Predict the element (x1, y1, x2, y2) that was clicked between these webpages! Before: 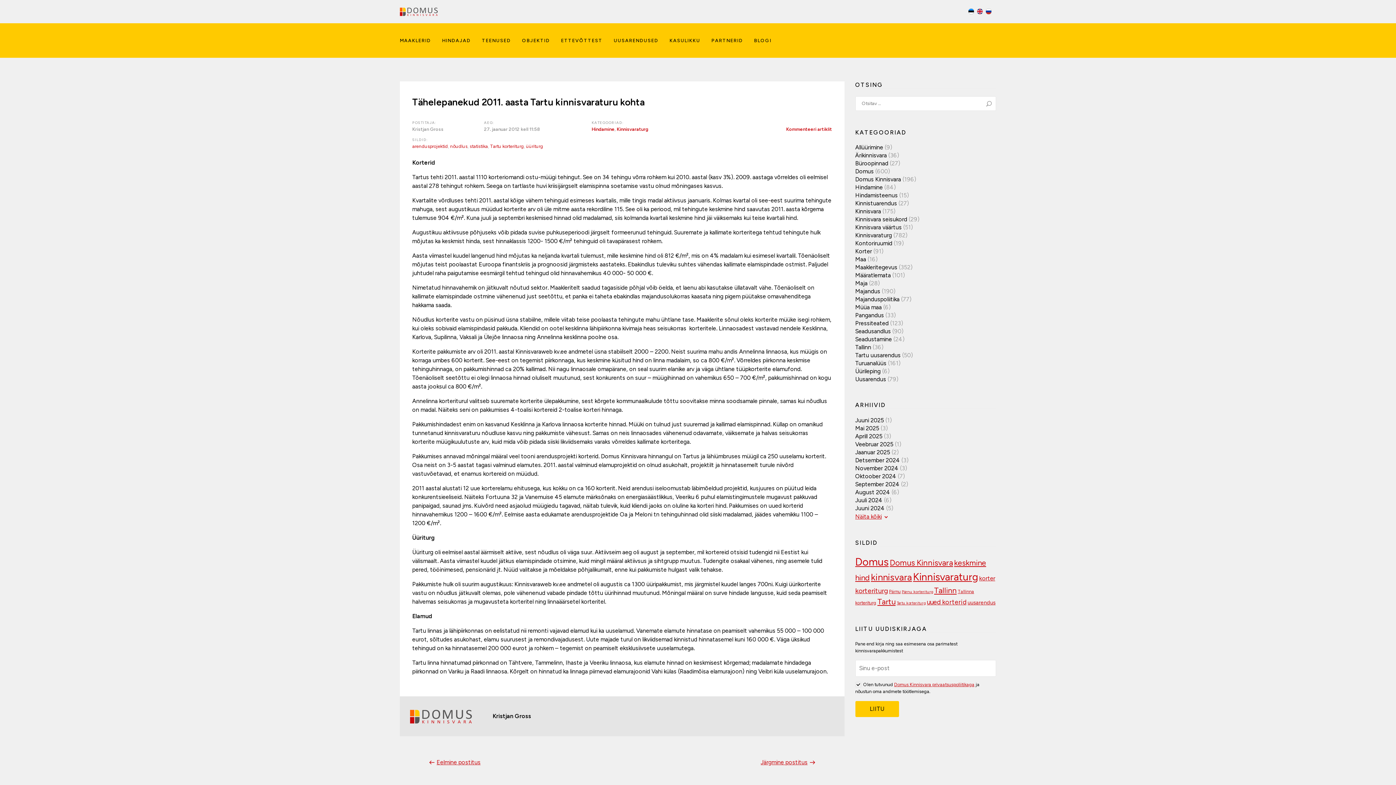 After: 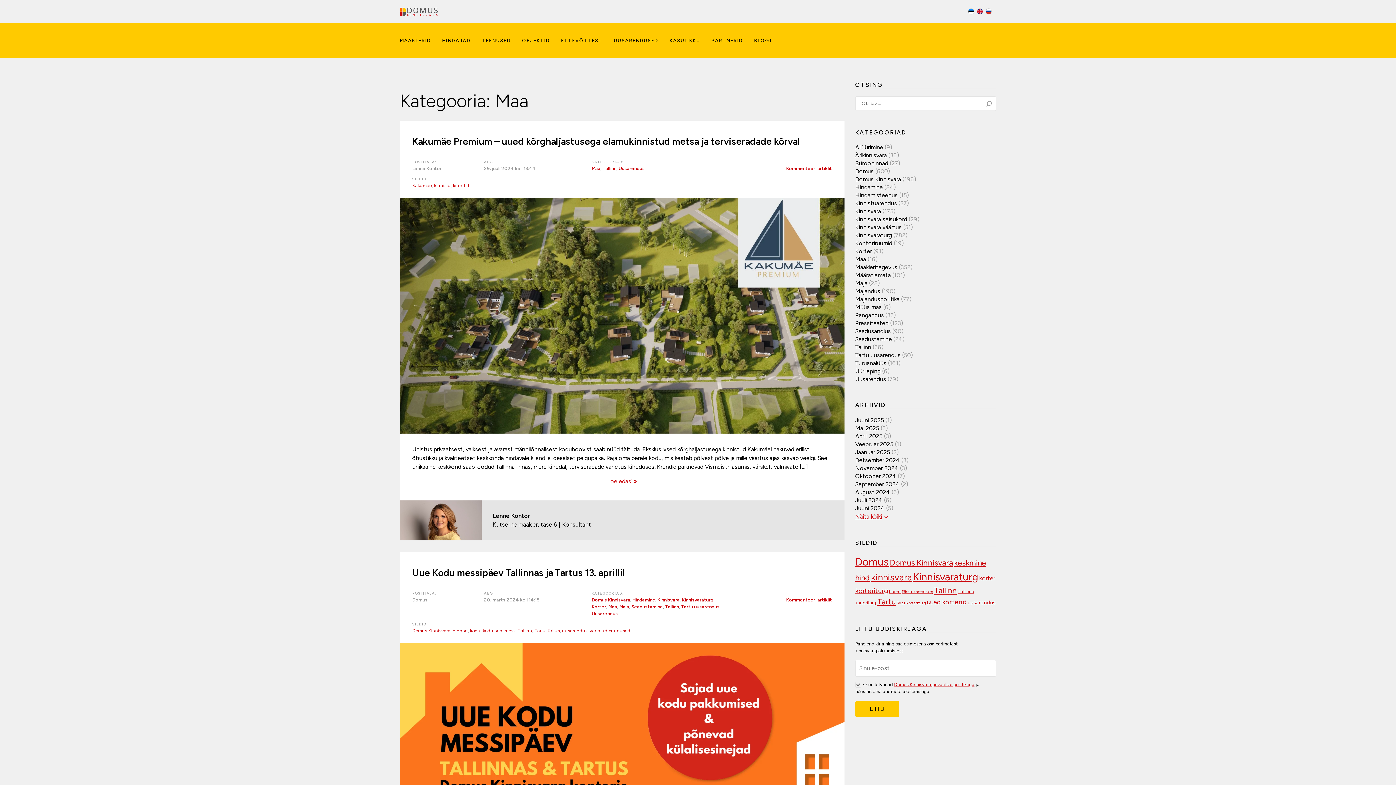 Action: label: Maa bbox: (855, 256, 866, 262)